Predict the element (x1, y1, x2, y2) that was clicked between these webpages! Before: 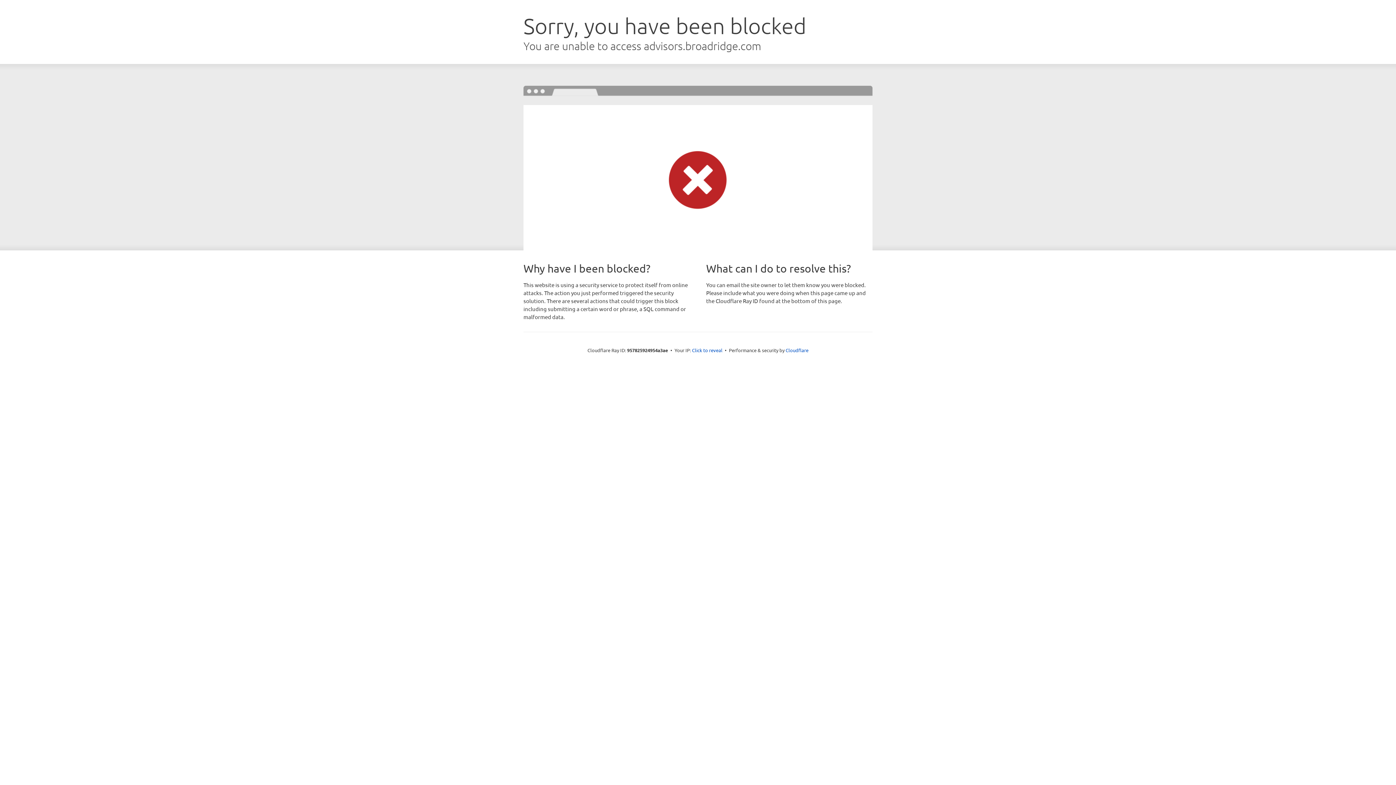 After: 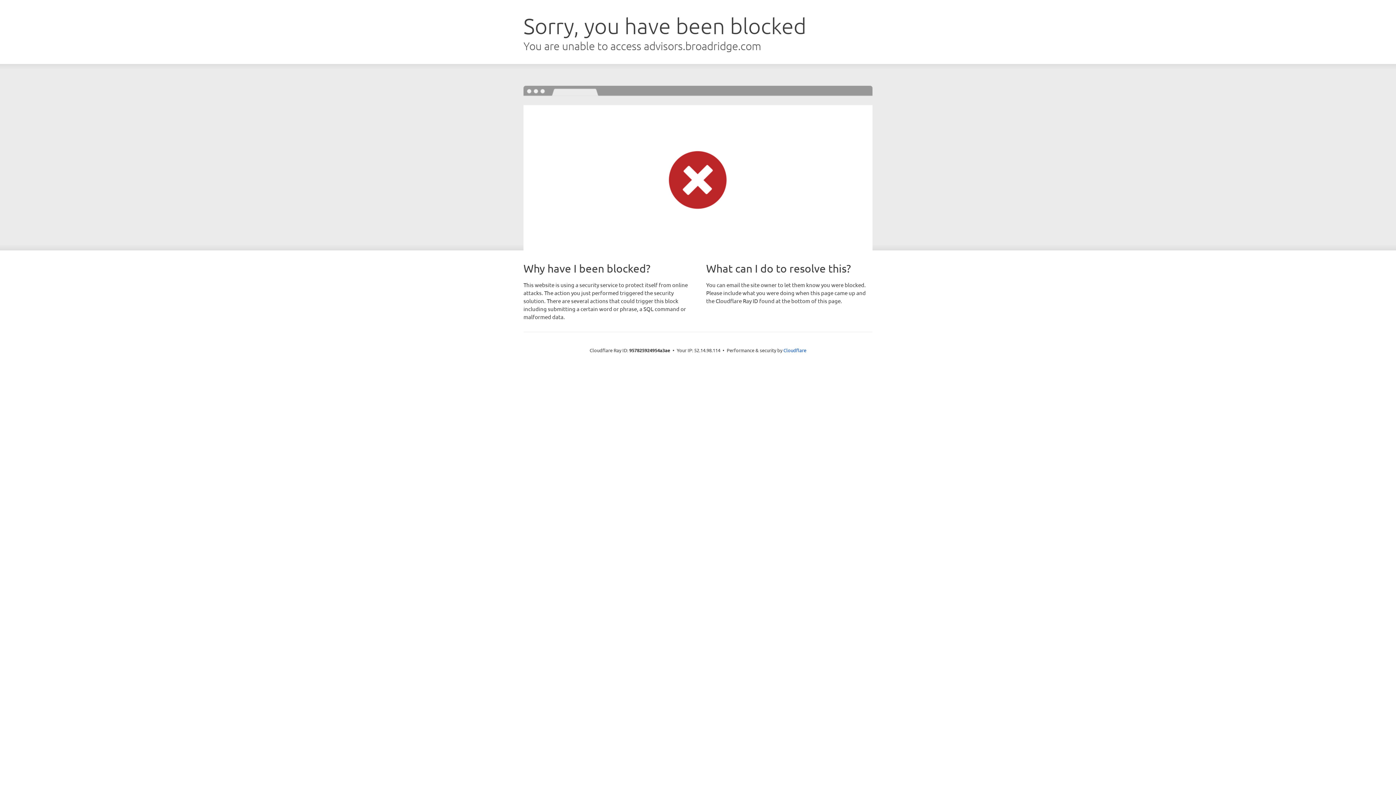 Action: label: Click to reveal bbox: (692, 346, 722, 353)